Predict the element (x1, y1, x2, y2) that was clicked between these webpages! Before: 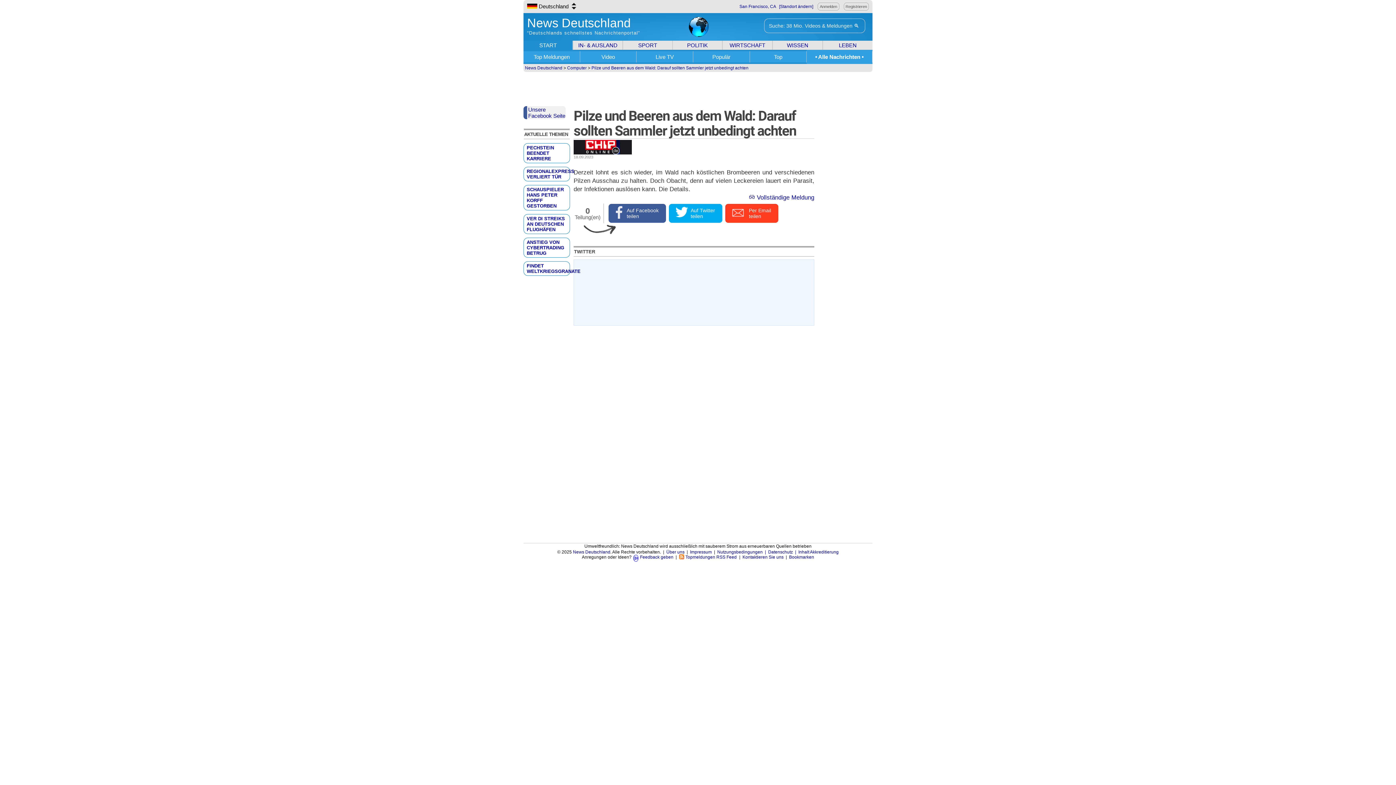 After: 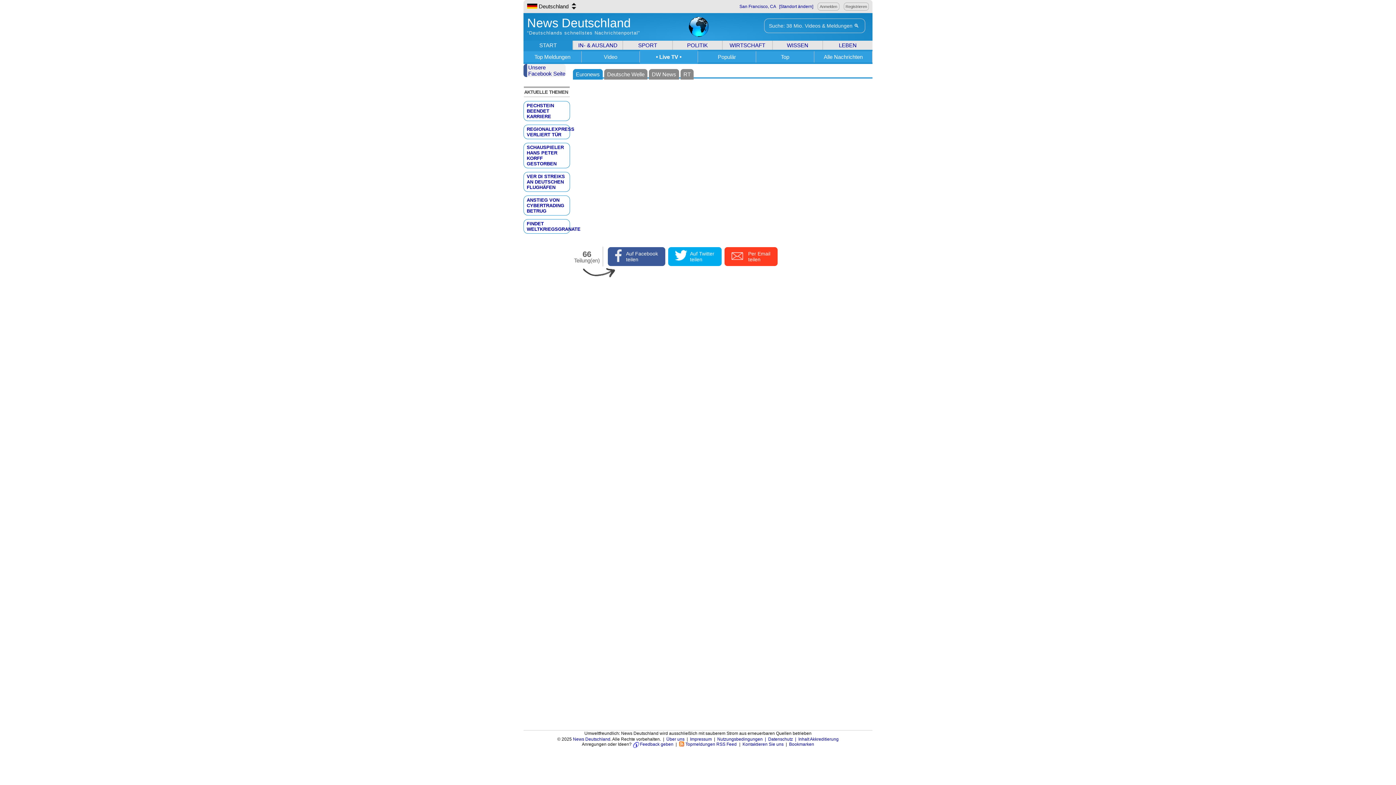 Action: label: Live TV bbox: (655, 53, 674, 60)